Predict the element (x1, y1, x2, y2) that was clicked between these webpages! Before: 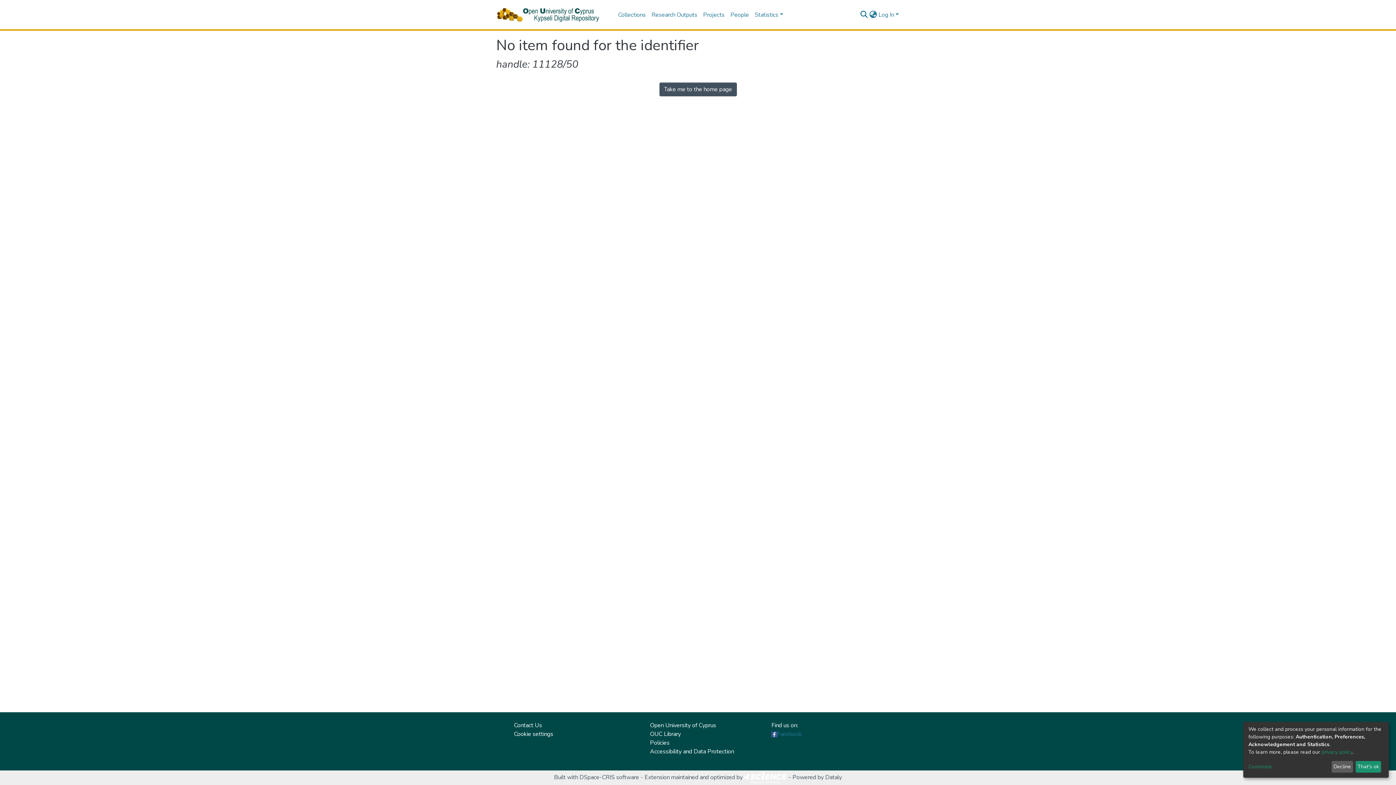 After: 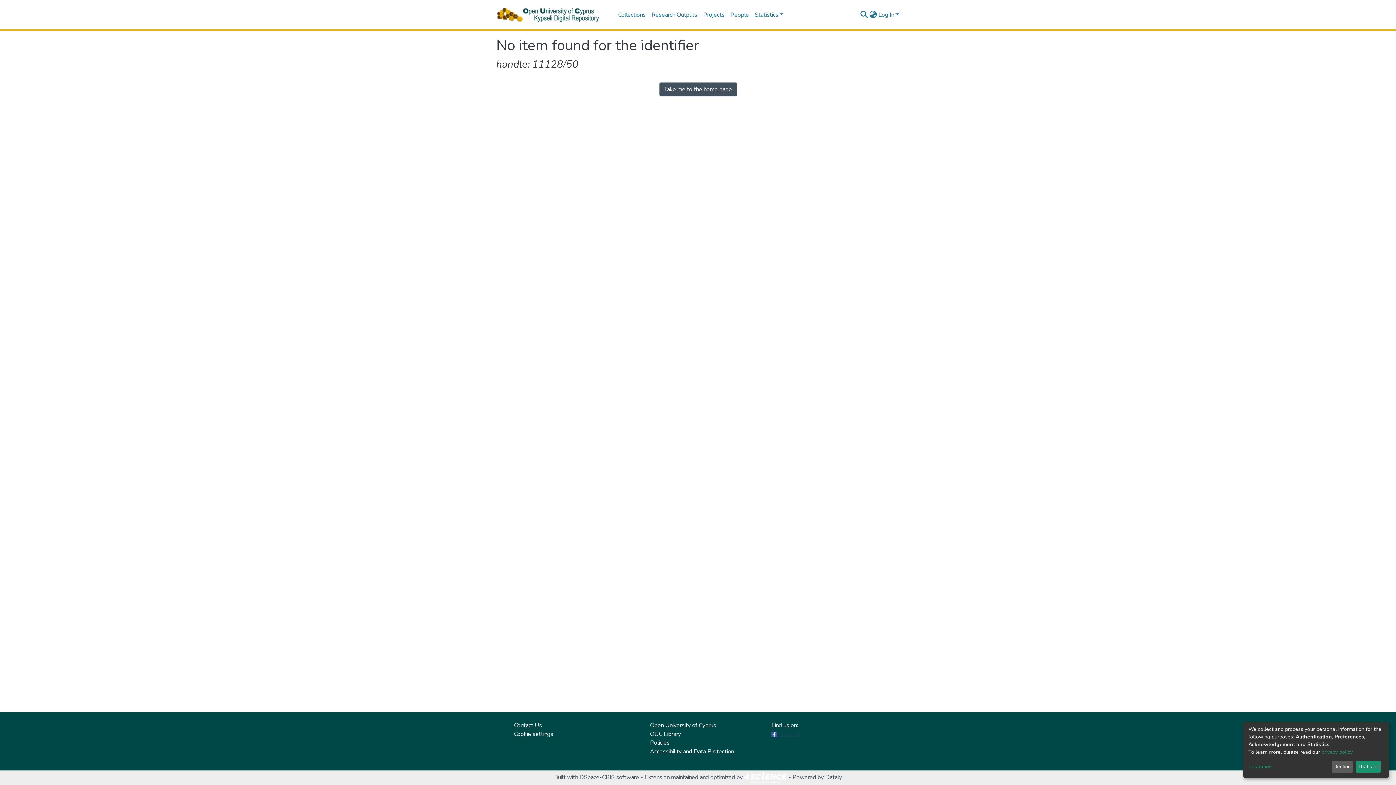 Action: label: Facebook bbox: (771, 733, 796, 741)